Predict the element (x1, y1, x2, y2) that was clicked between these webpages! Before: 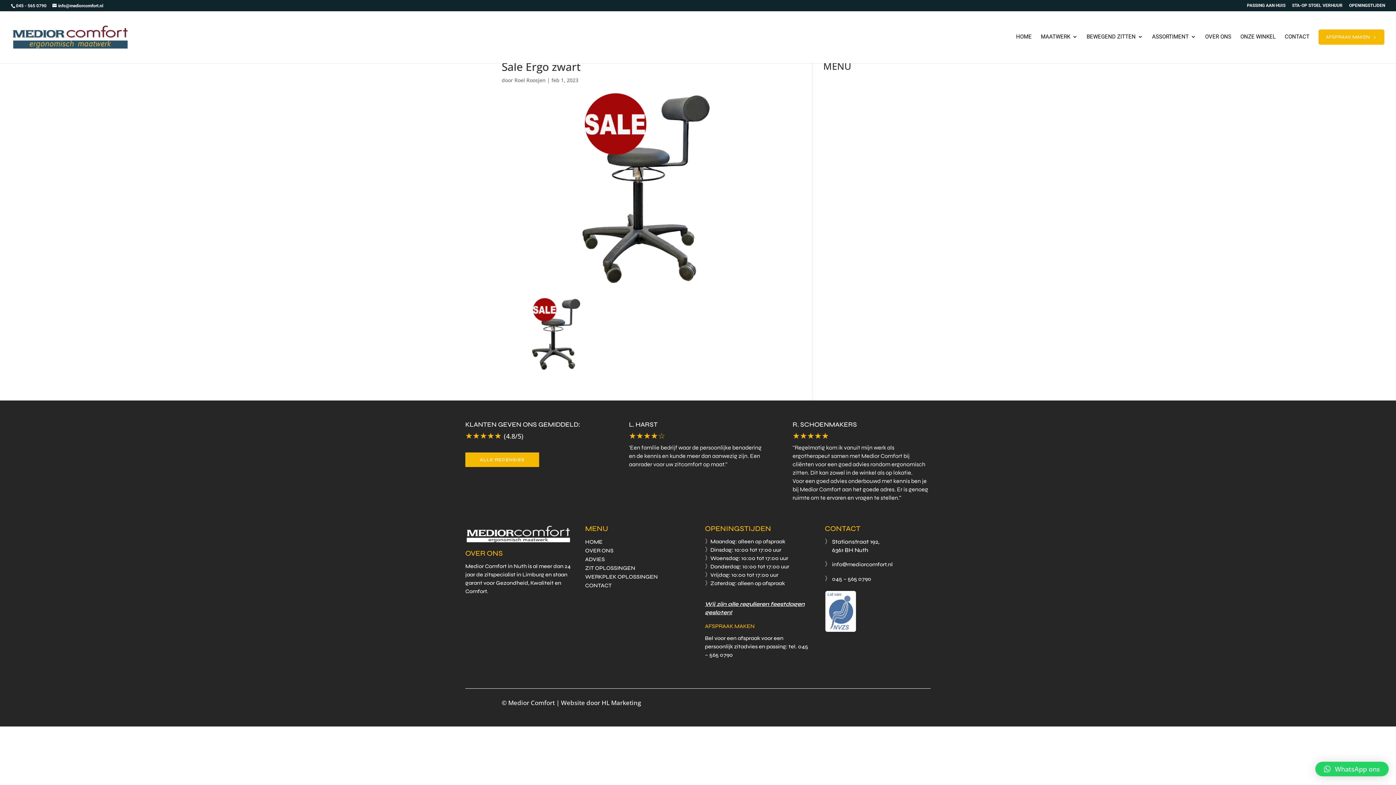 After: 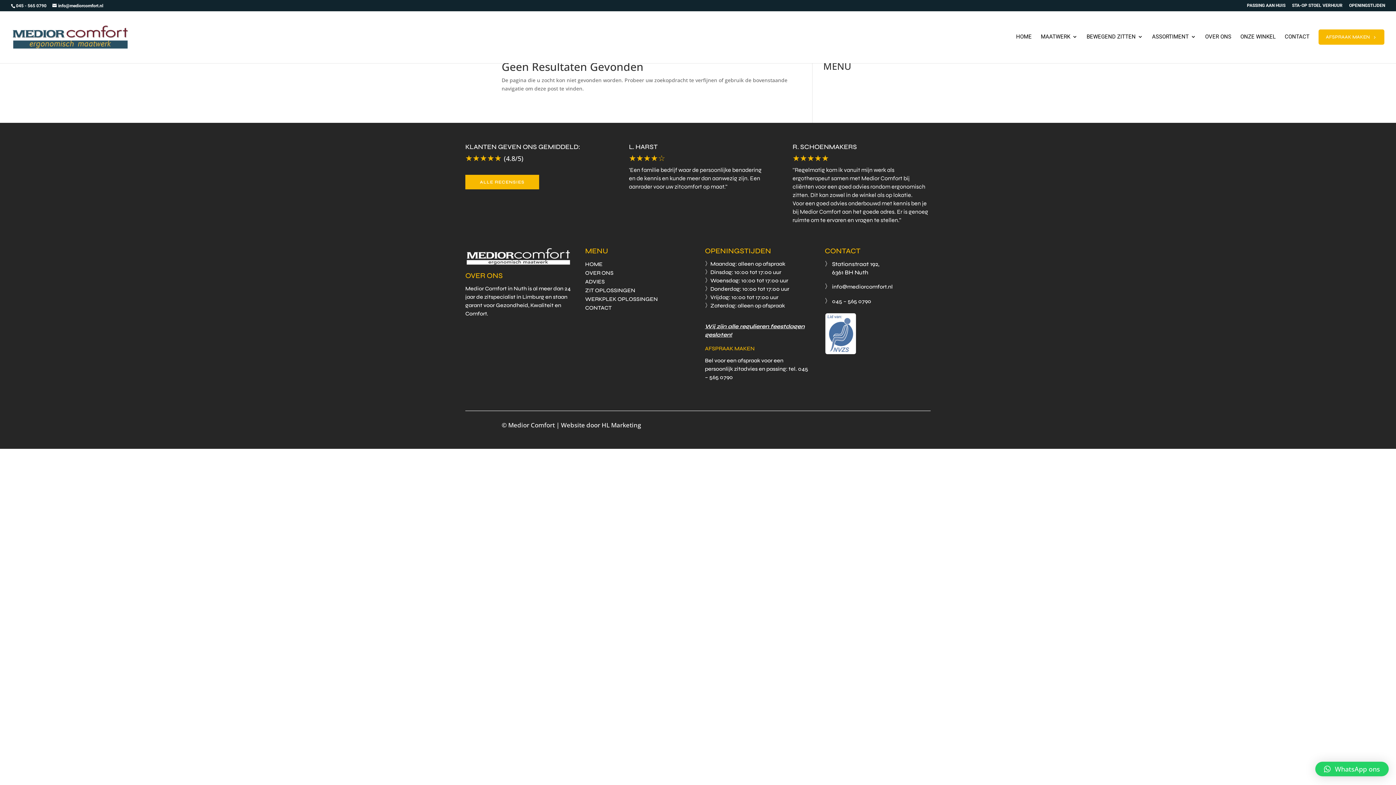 Action: bbox: (585, 565, 635, 571) label: ZIT OPLOSSINGEN